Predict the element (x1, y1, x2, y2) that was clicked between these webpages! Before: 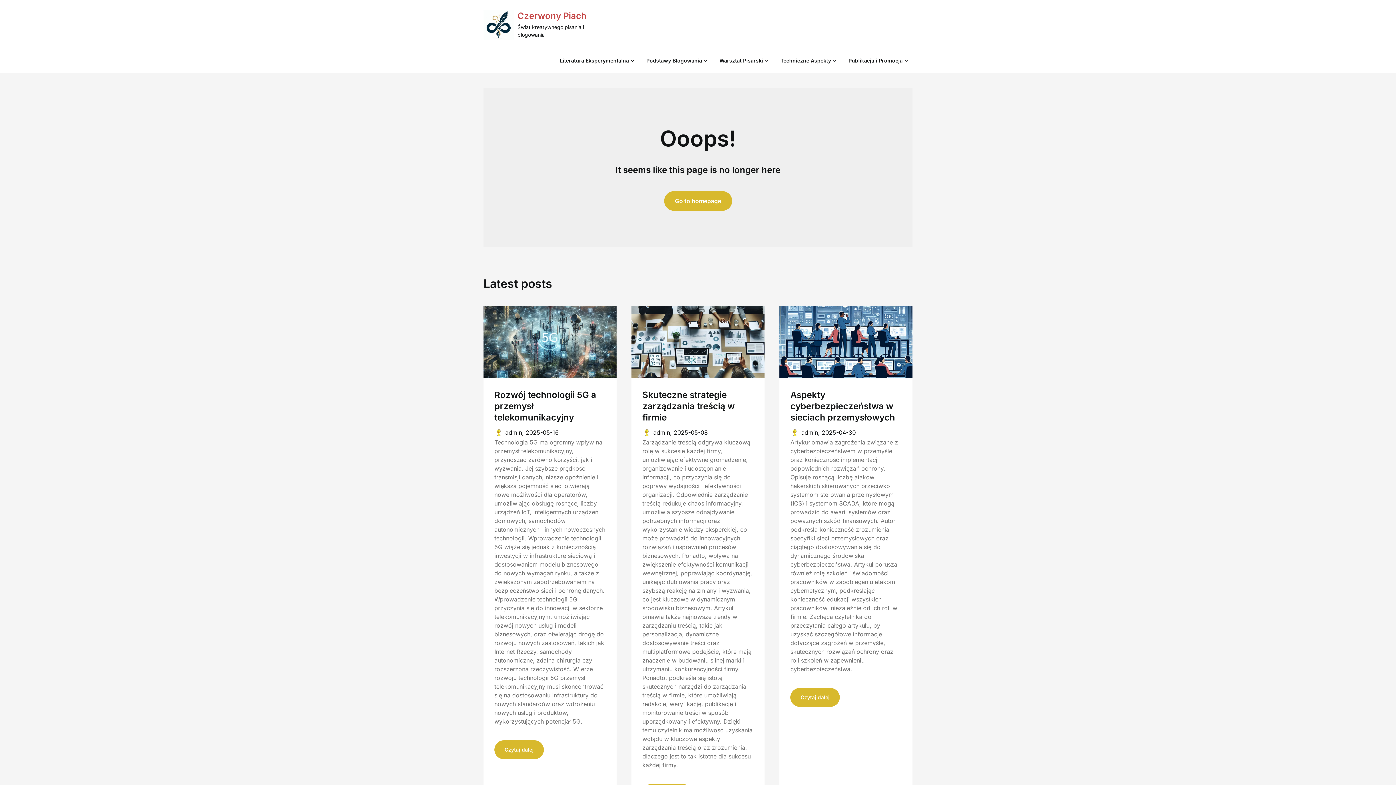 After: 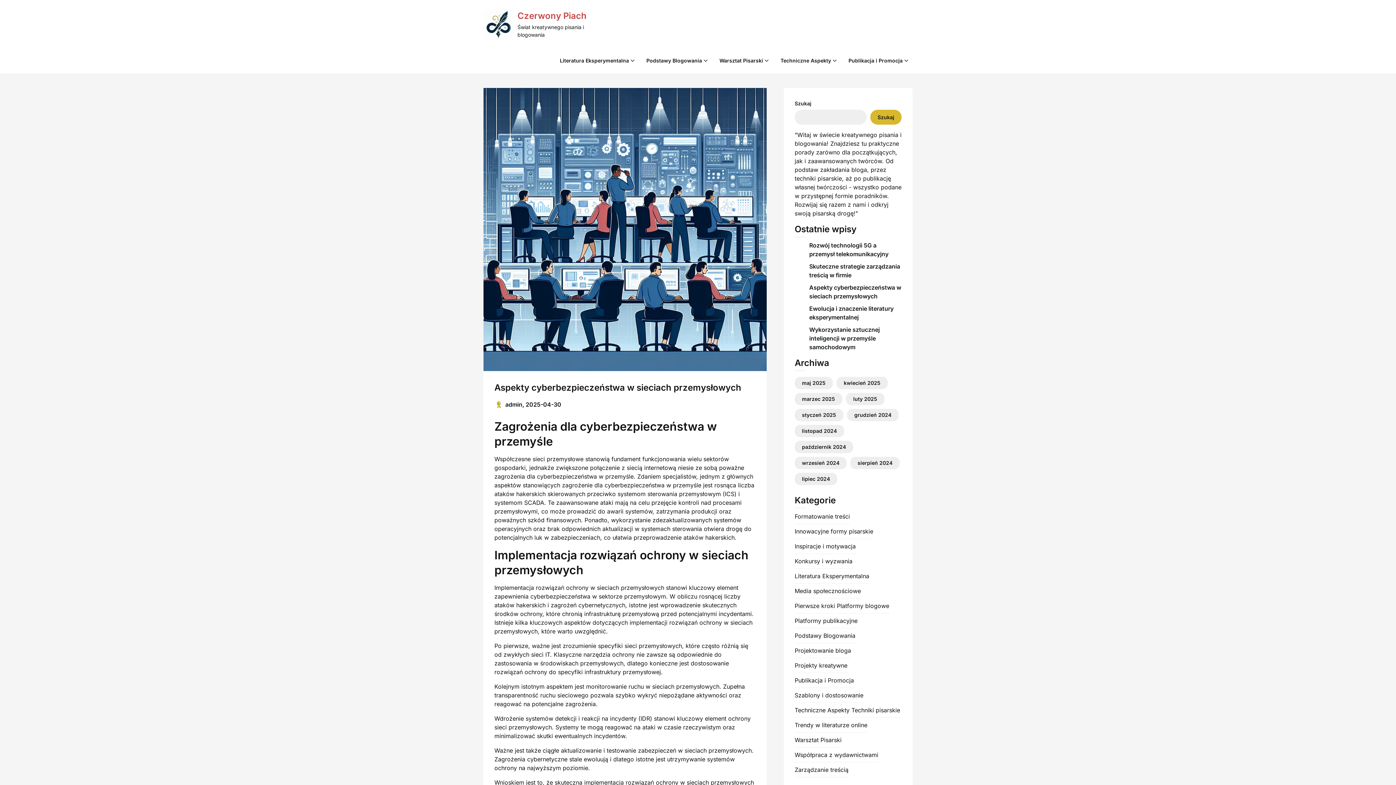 Action: label: Czytaj dalej bbox: (790, 688, 840, 707)